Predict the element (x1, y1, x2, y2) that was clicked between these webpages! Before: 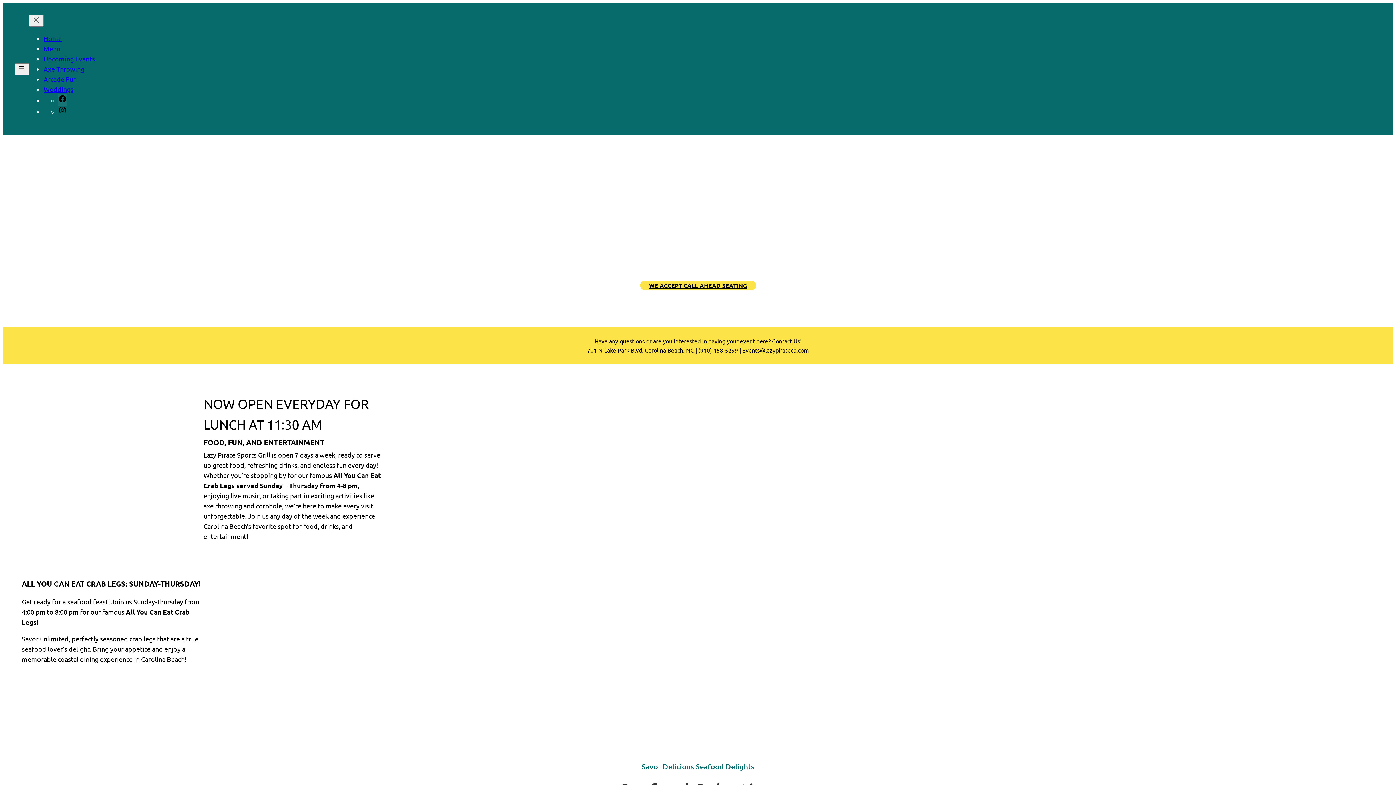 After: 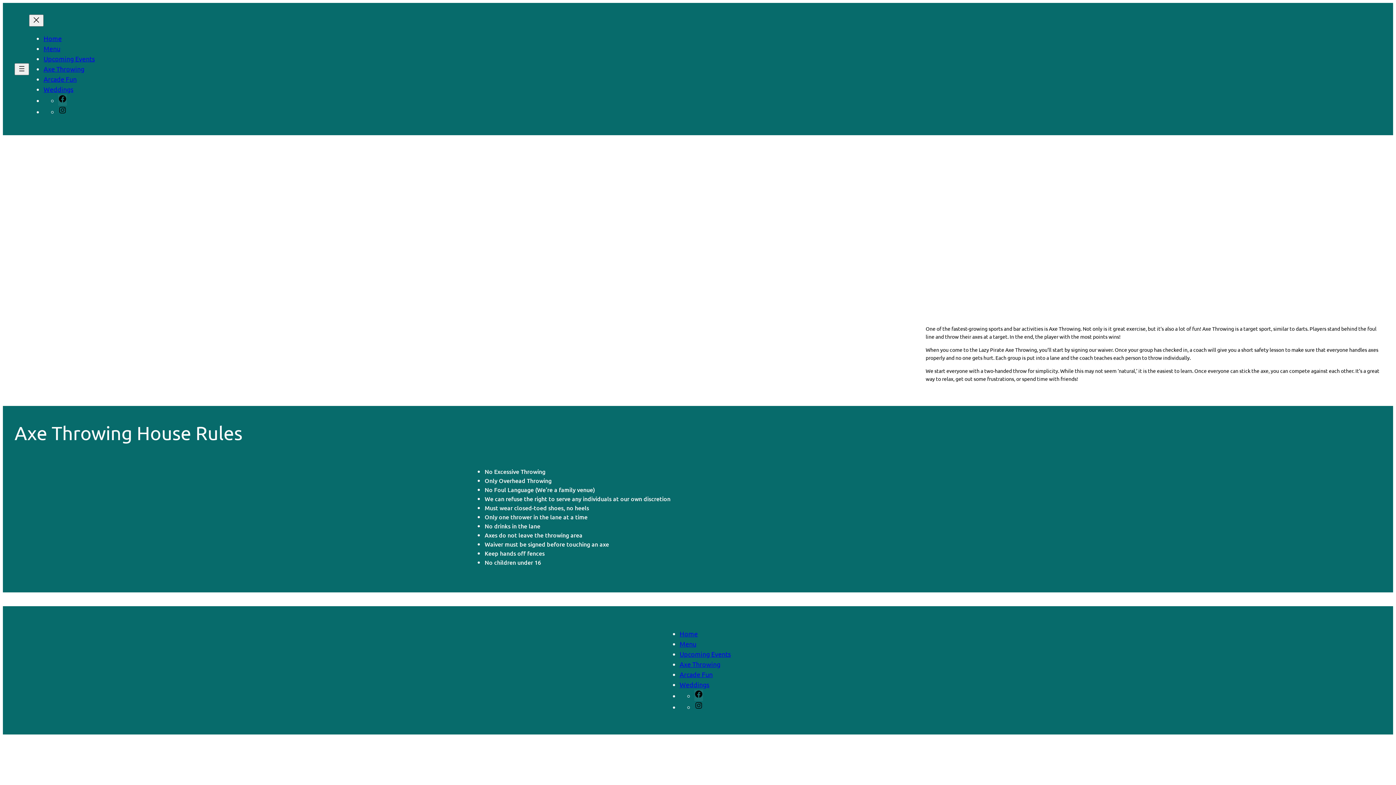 Action: bbox: (43, 65, 84, 72) label: Axe Throwing